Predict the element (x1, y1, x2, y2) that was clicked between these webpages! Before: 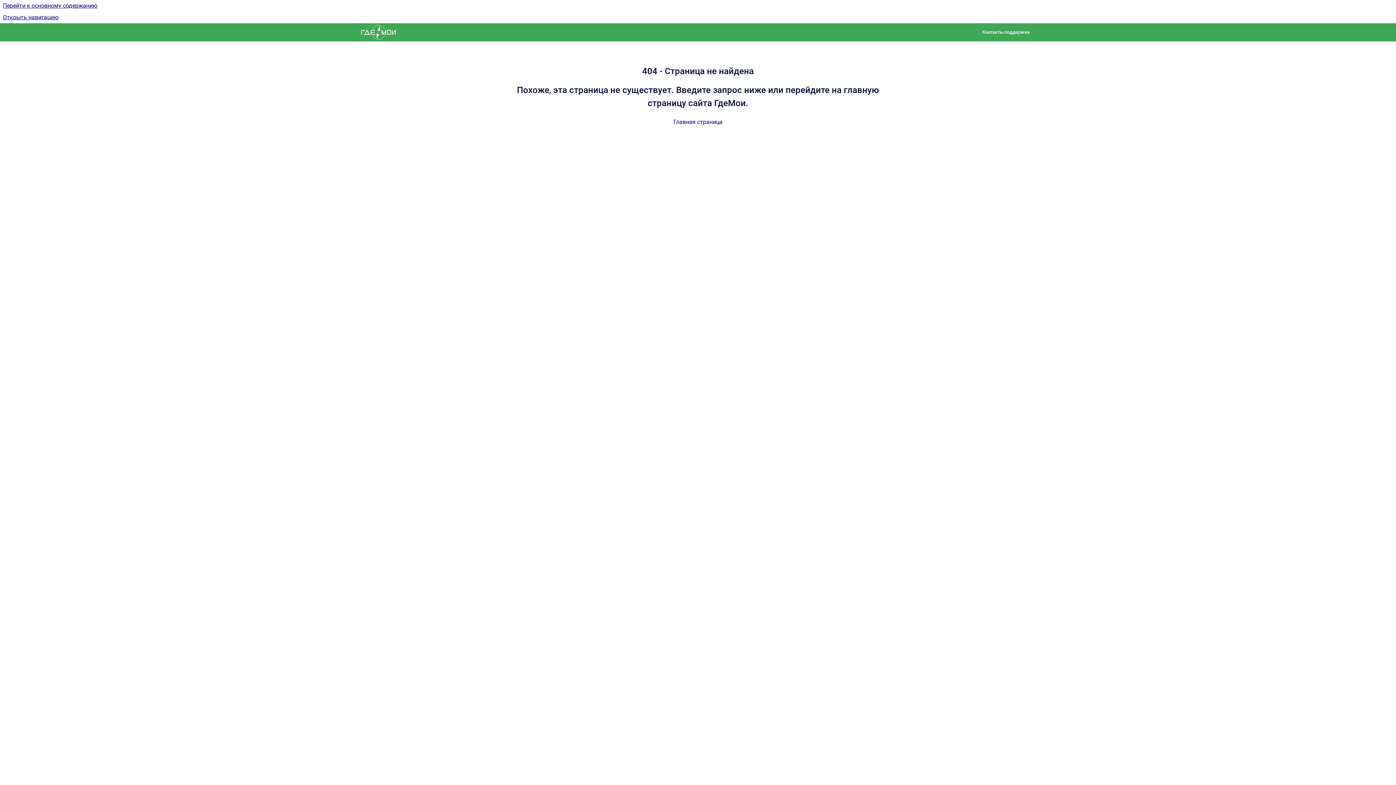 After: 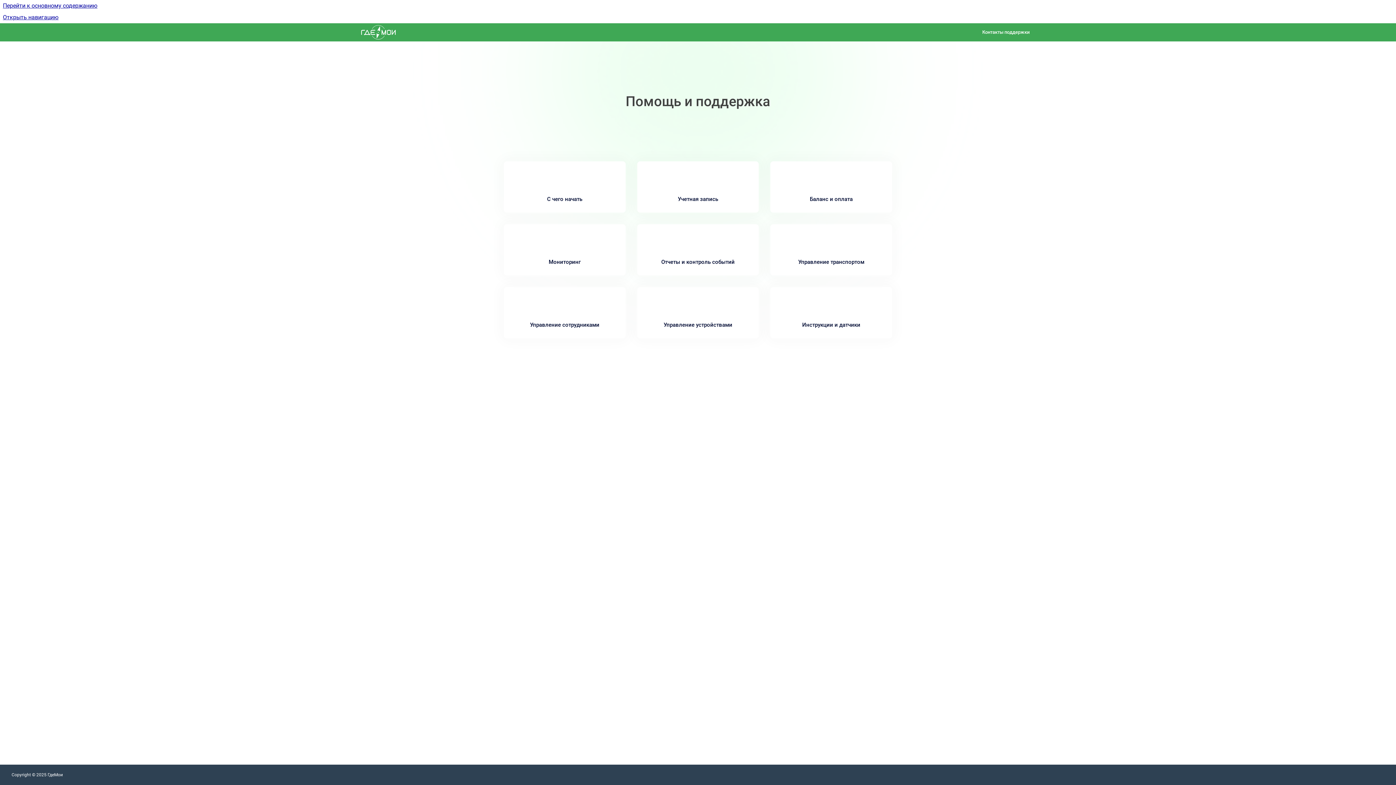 Action: bbox: (673, 118, 722, 125) label: Главная страница